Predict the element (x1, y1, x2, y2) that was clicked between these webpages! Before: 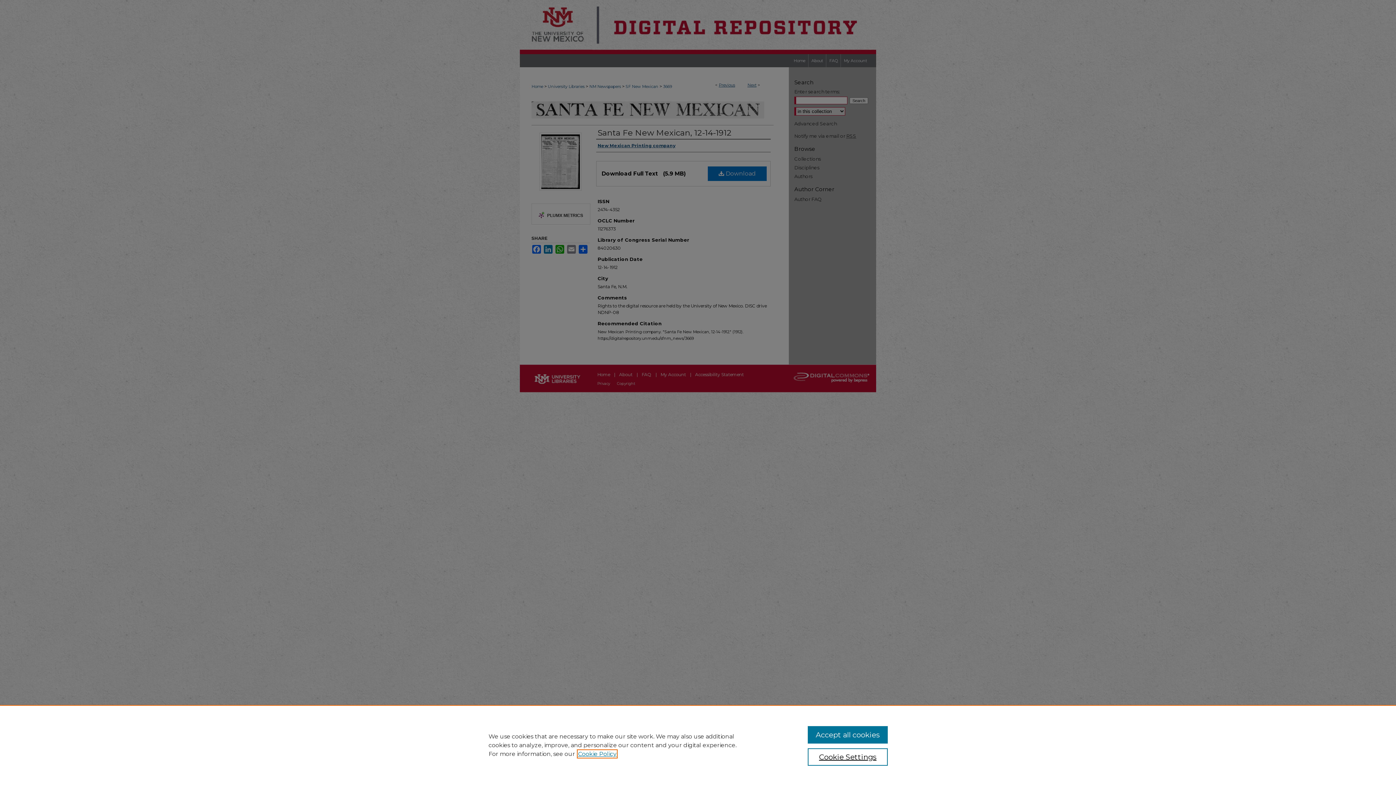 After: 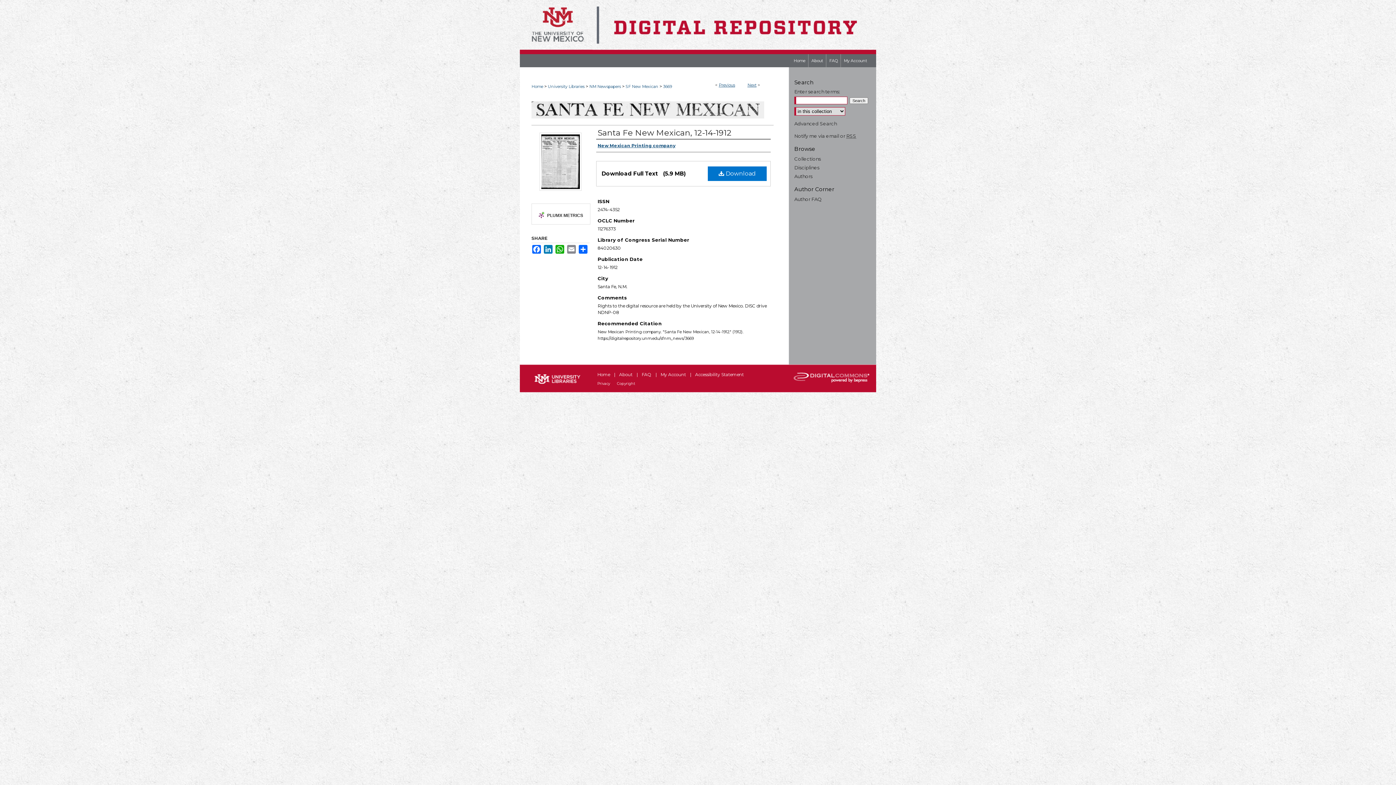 Action: label: Accept all cookies bbox: (807, 726, 887, 744)